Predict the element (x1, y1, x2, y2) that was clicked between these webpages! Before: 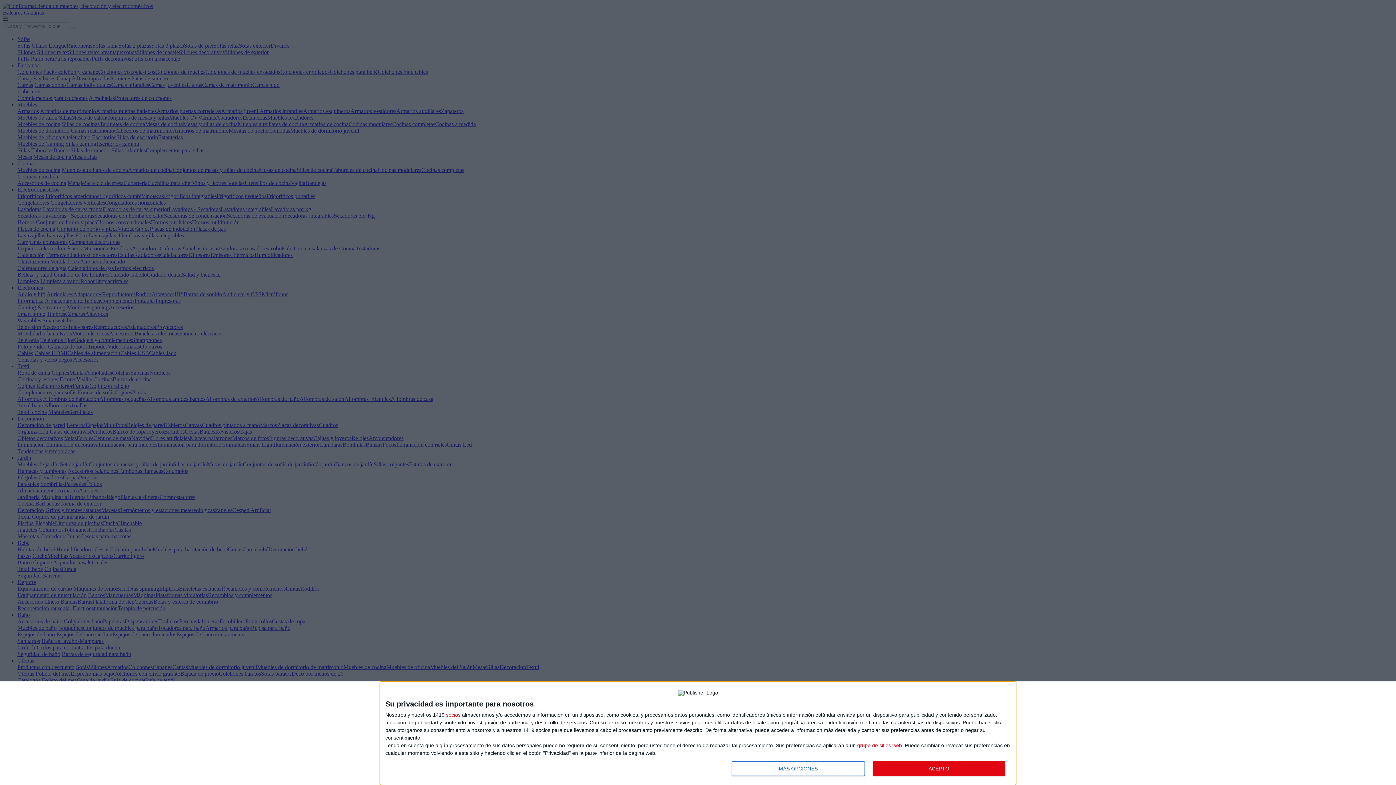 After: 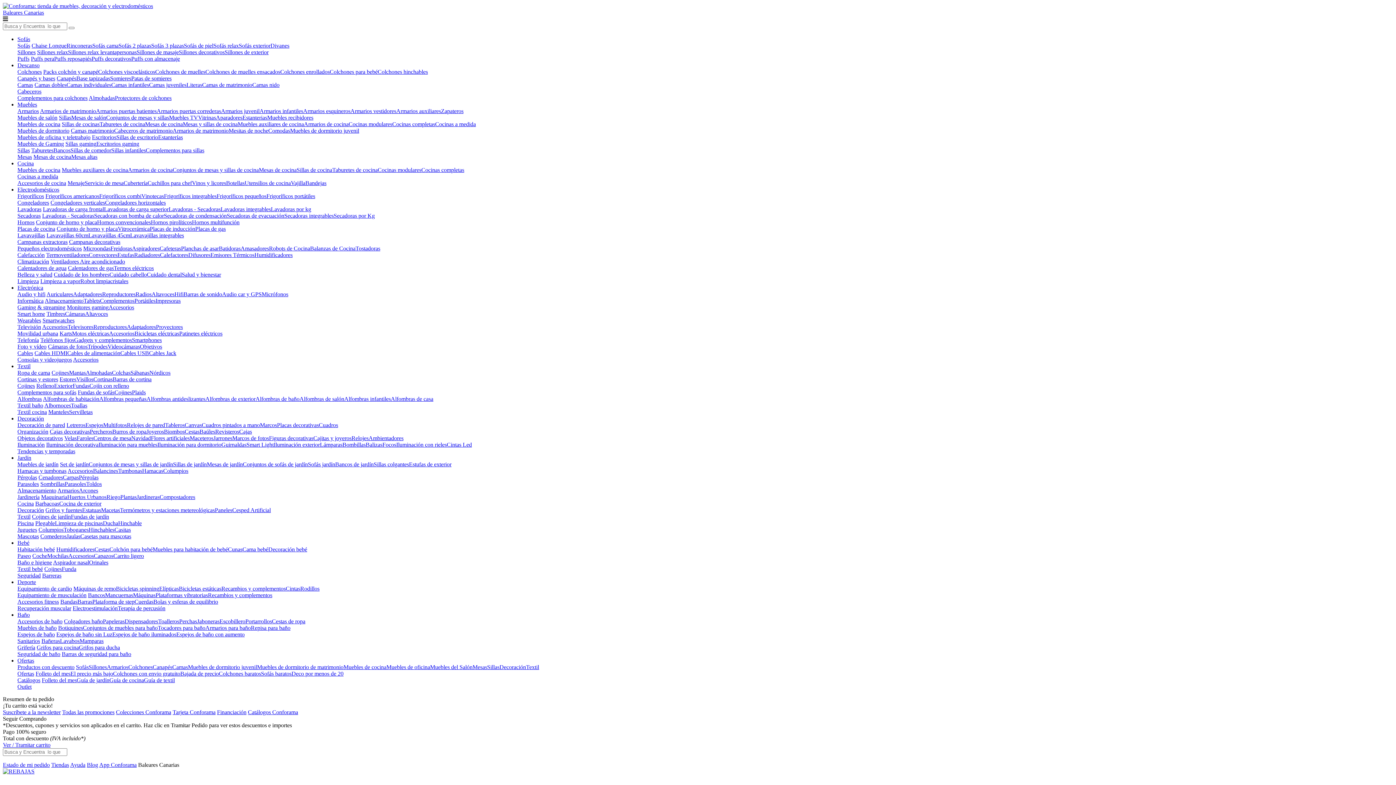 Action: label: ACEPTO bbox: (872, 761, 1005, 776)